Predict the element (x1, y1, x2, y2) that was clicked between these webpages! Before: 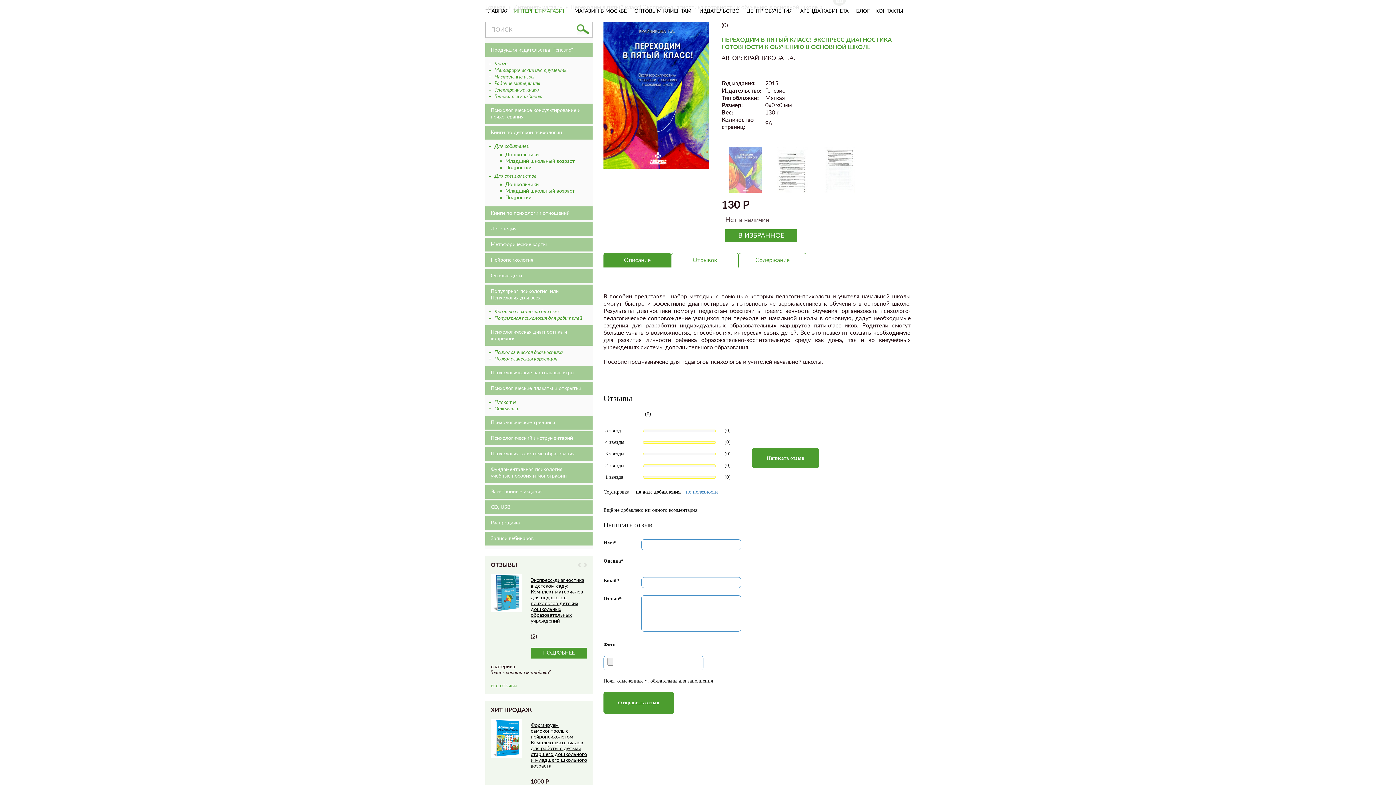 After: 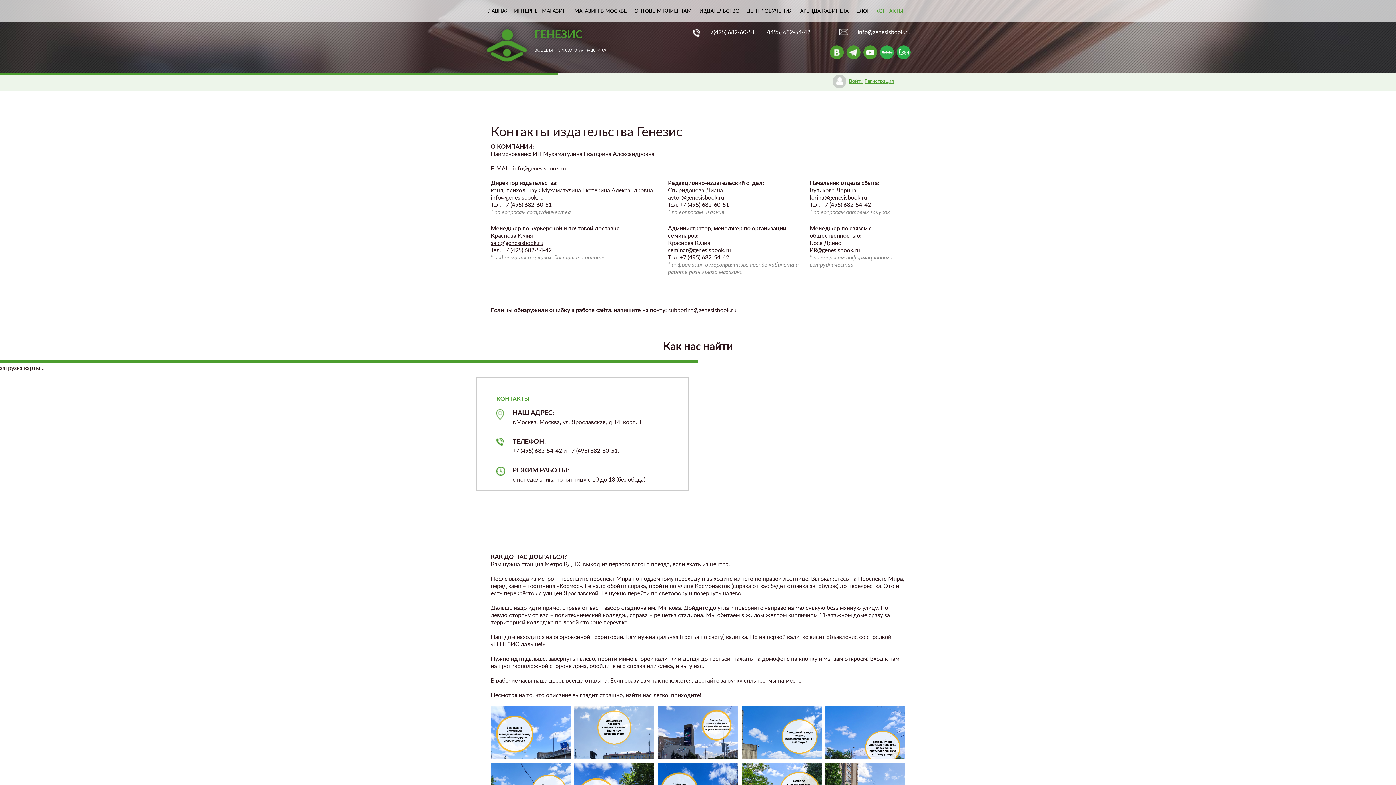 Action: bbox: (875, 8, 903, 13) label: КОНТАКТЫ